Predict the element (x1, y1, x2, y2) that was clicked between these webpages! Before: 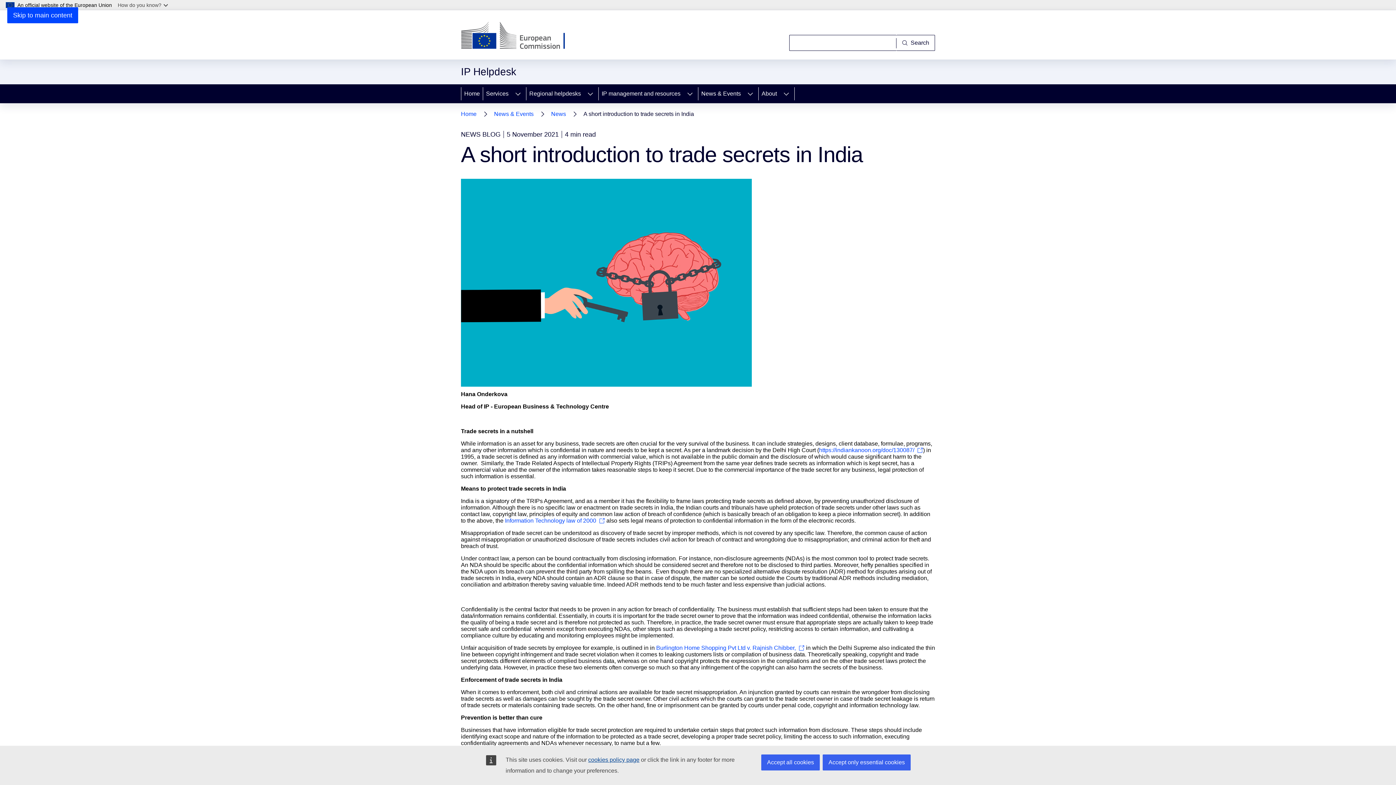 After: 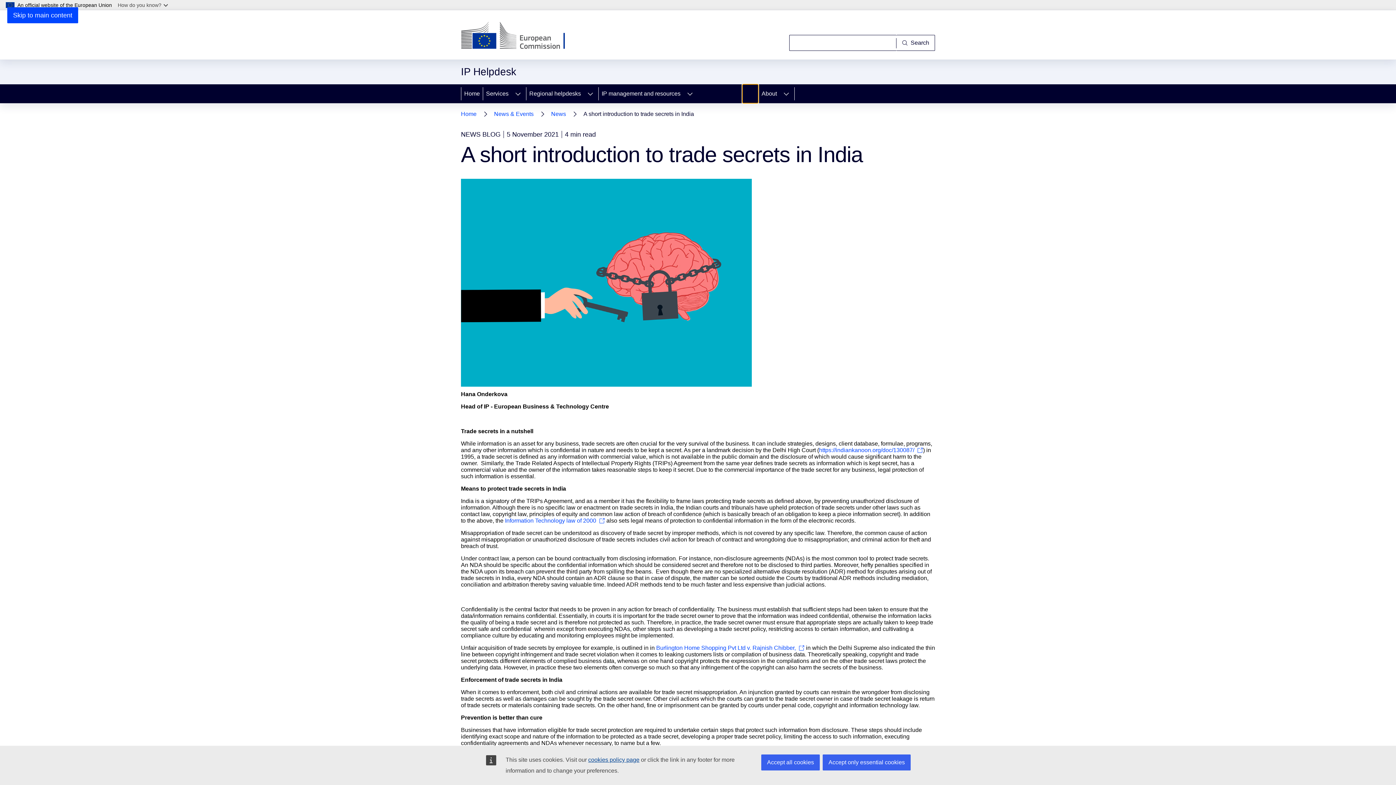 Action: label: Access item's children bbox: (742, 84, 758, 103)